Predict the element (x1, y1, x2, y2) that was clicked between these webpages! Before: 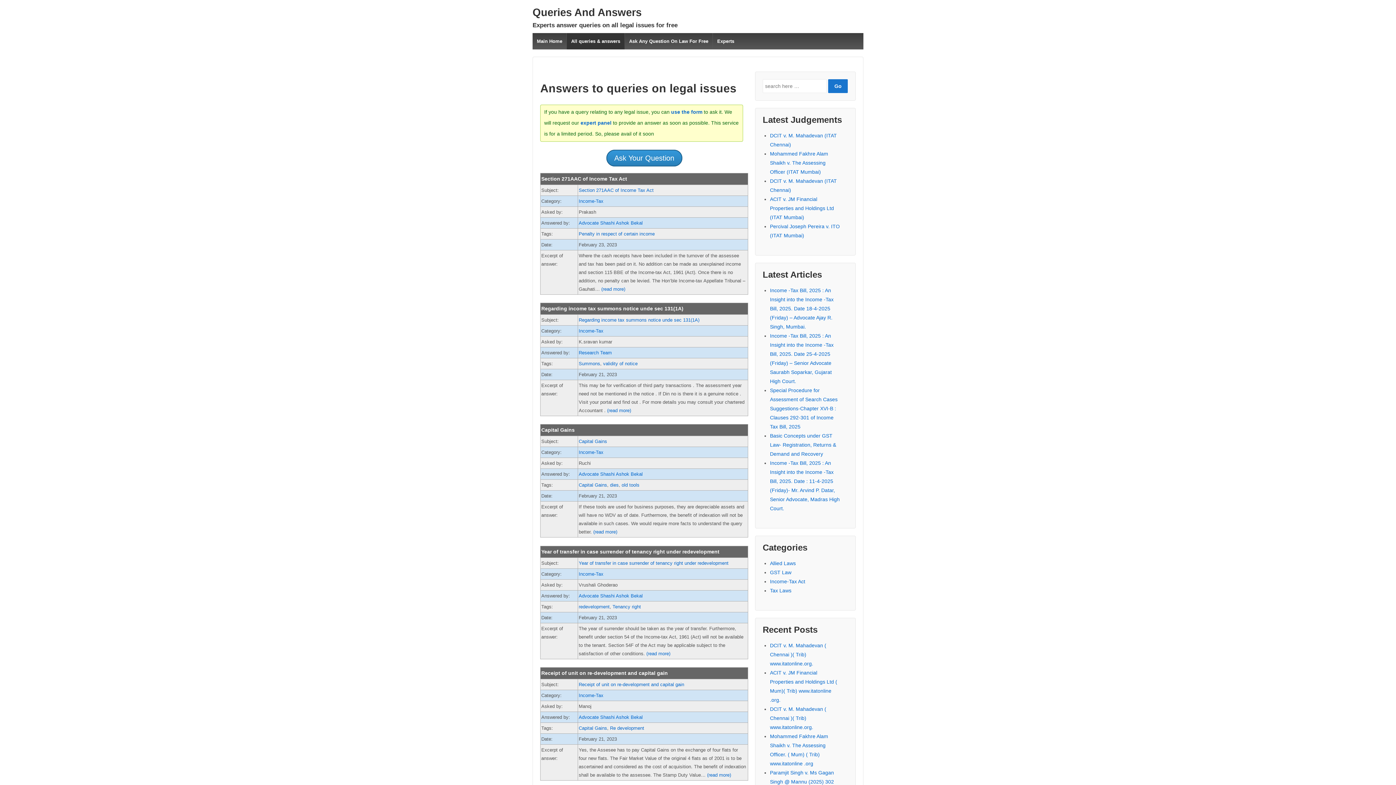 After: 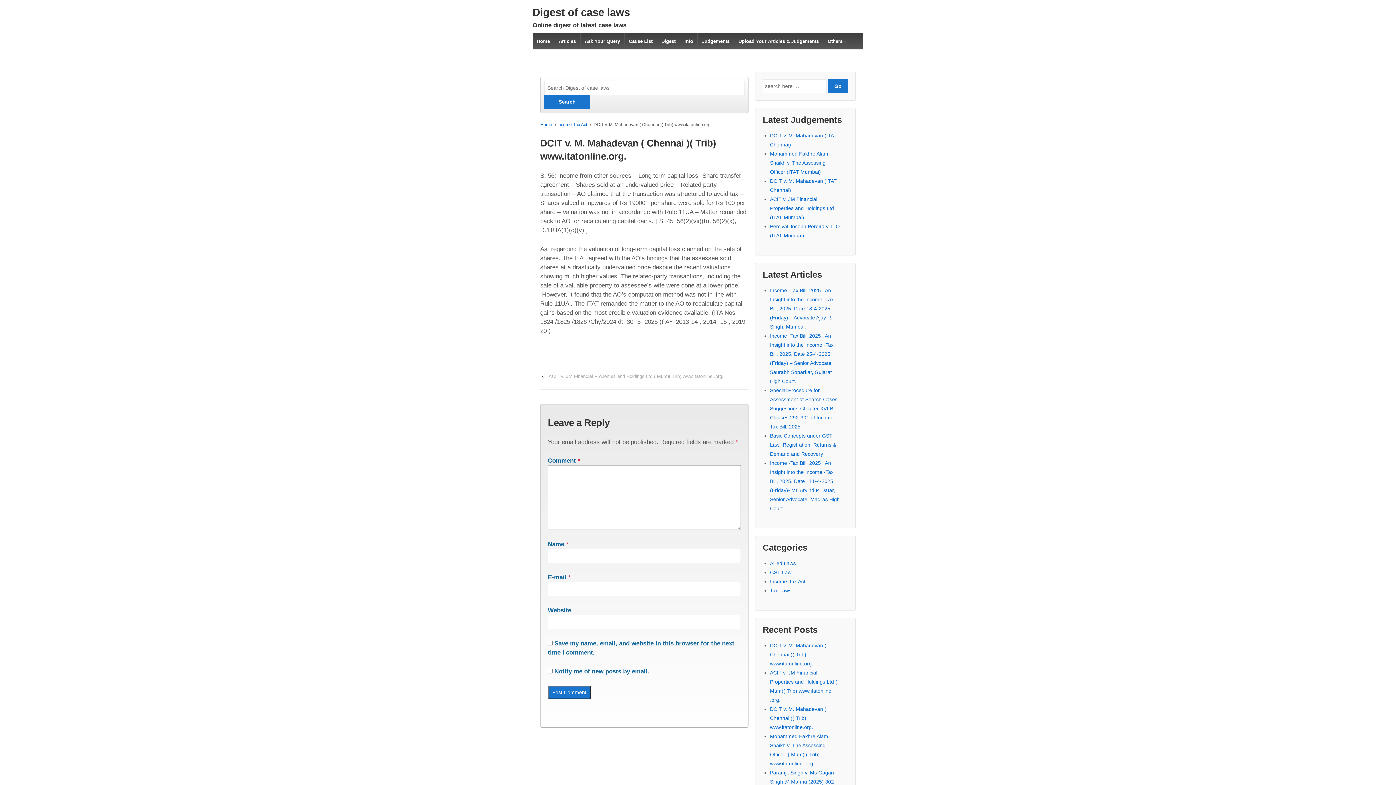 Action: label: DCIT v. M. Mahadevan ( Chennai )( Trib) www.itatonline.org. bbox: (770, 642, 826, 666)